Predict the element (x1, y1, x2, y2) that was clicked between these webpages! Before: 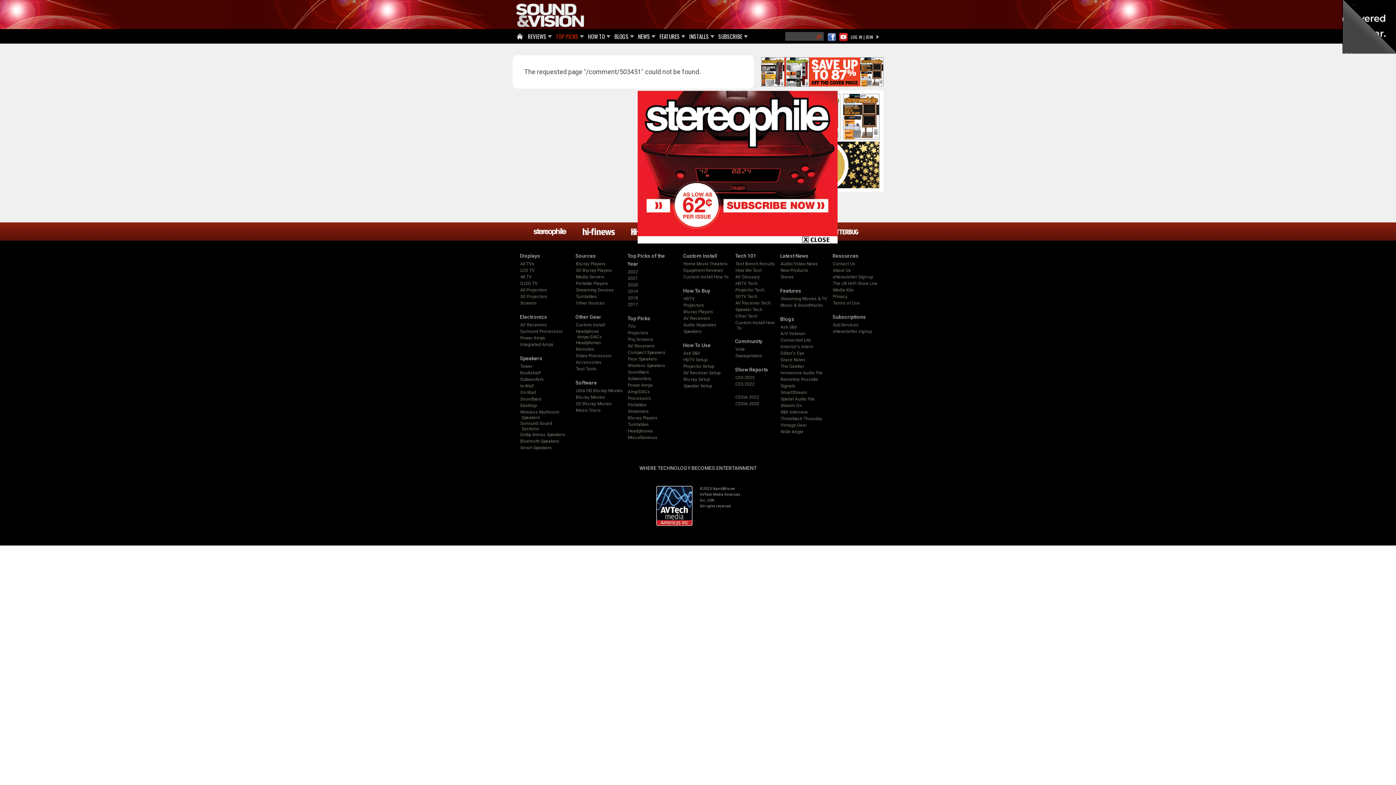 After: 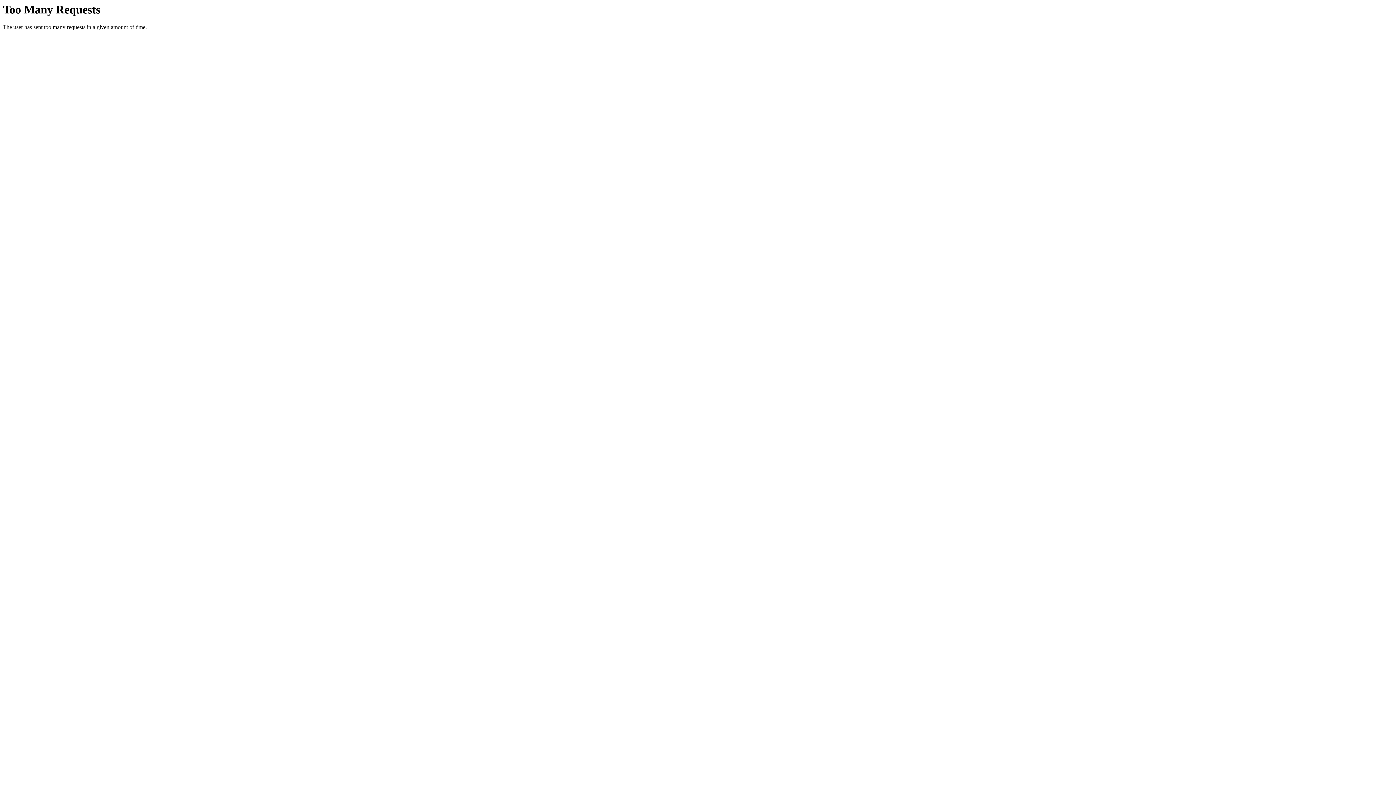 Action: label: Media Kits bbox: (833, 364, 854, 369)